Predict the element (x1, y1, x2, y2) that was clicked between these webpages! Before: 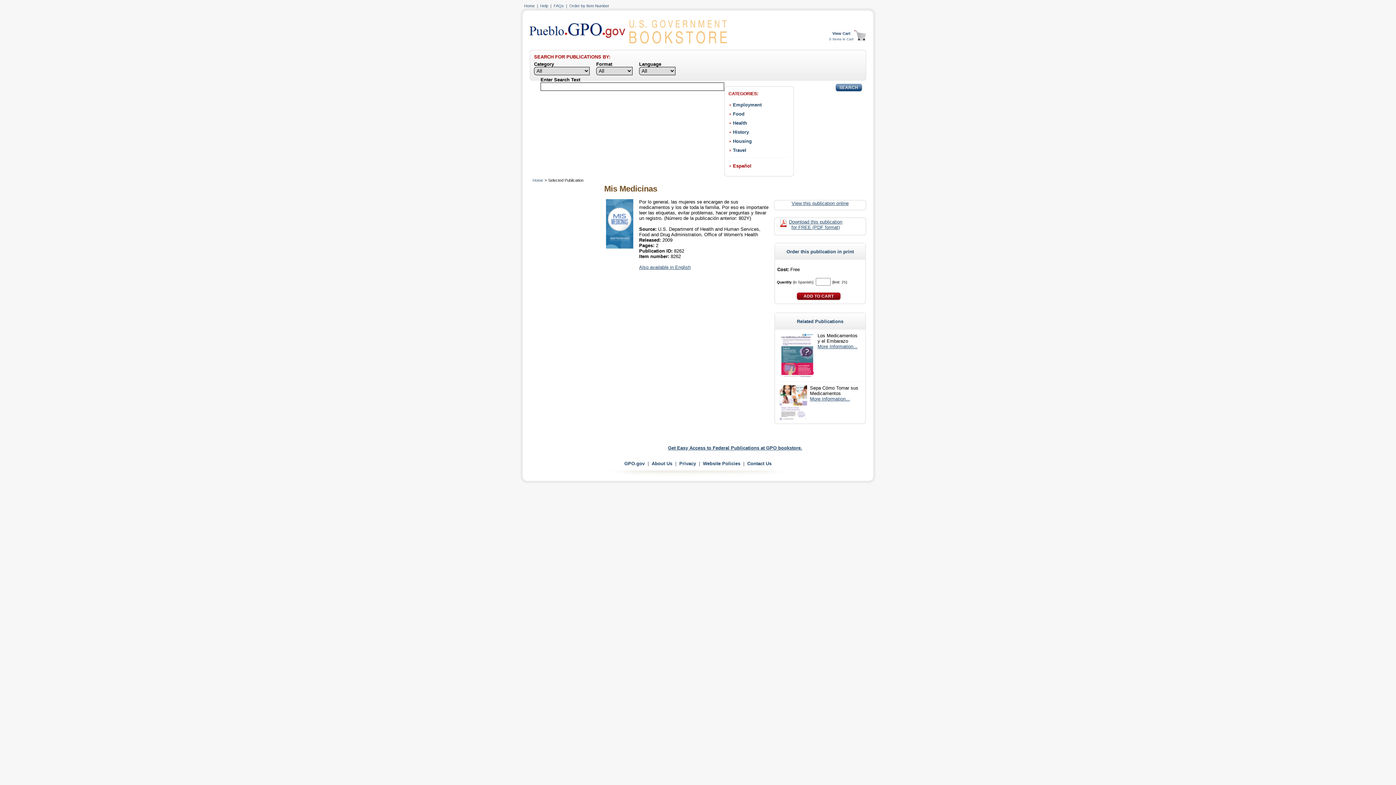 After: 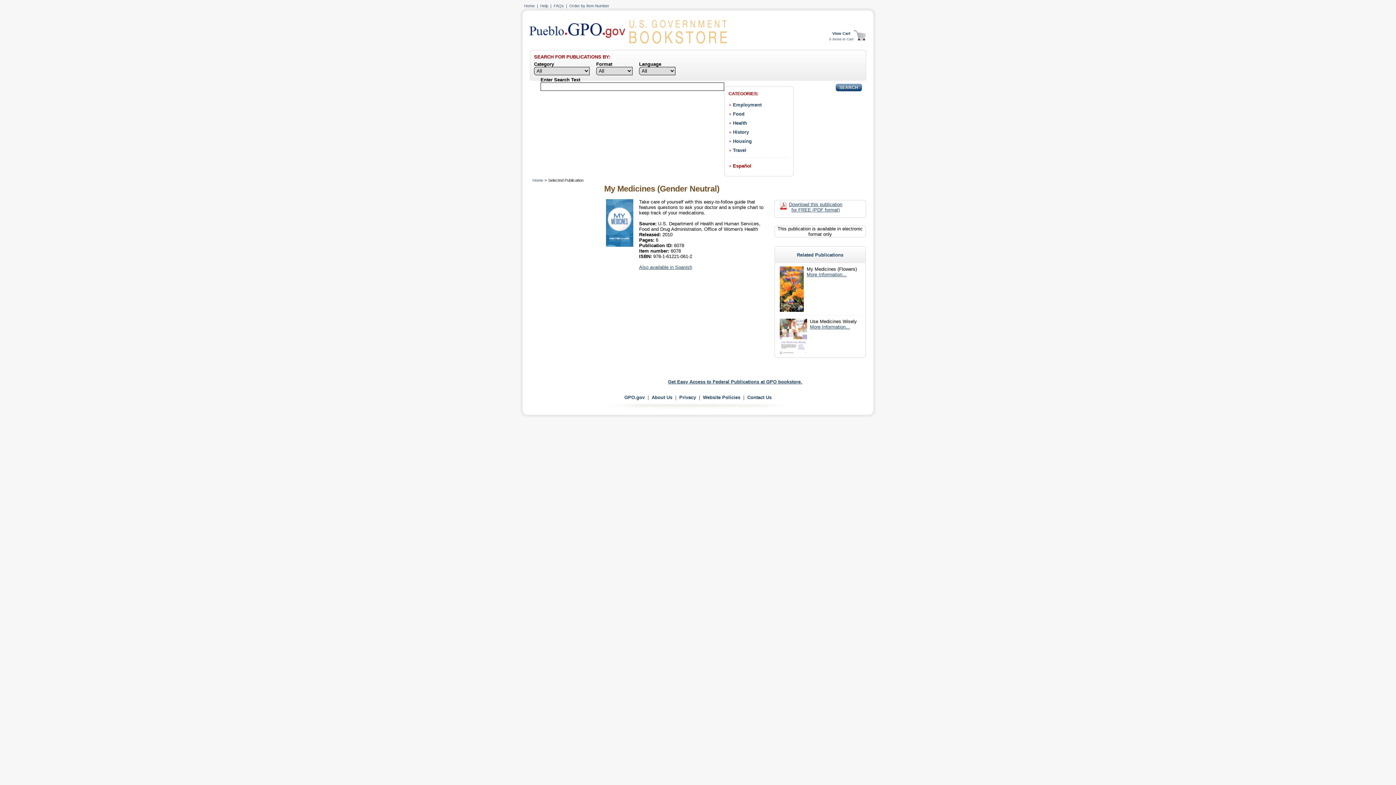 Action: bbox: (639, 264, 690, 270) label: Also available in English